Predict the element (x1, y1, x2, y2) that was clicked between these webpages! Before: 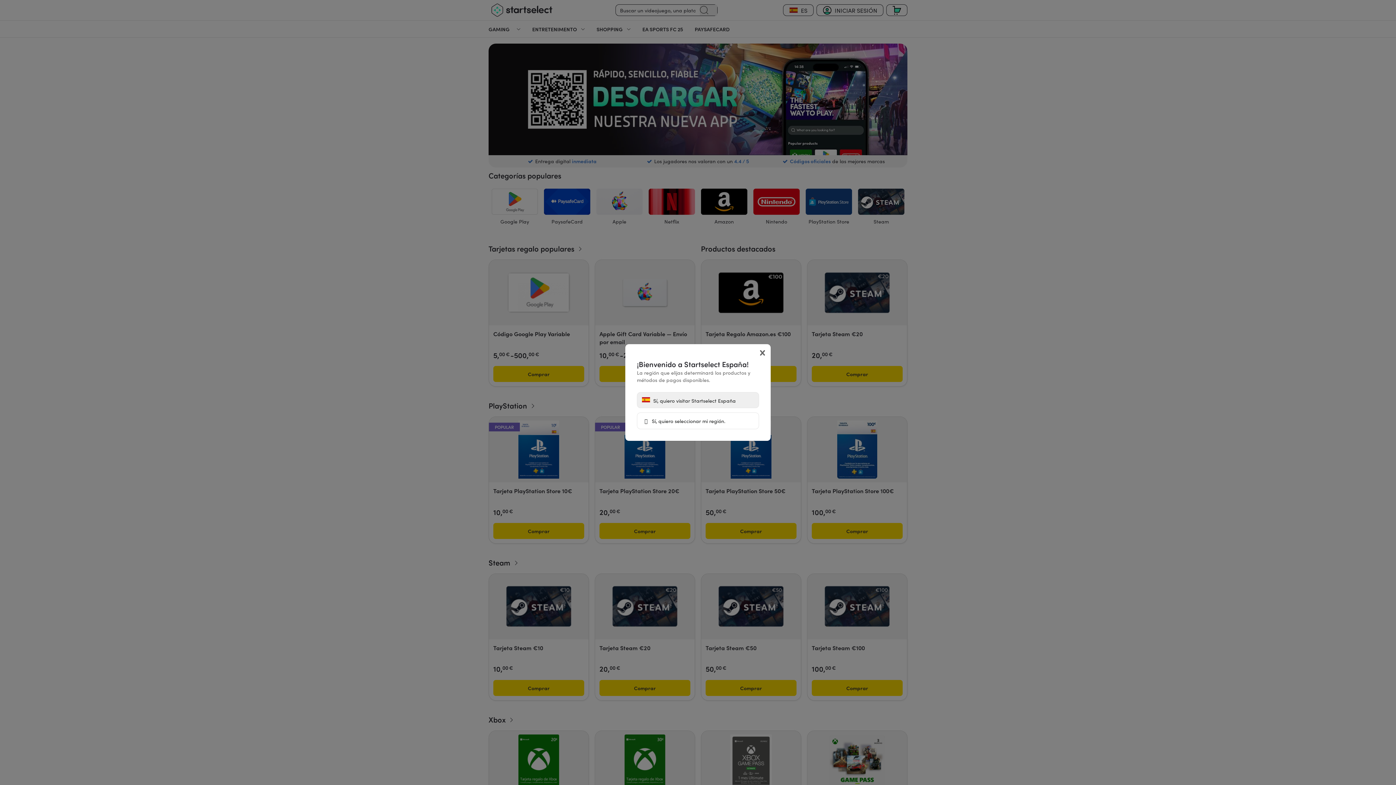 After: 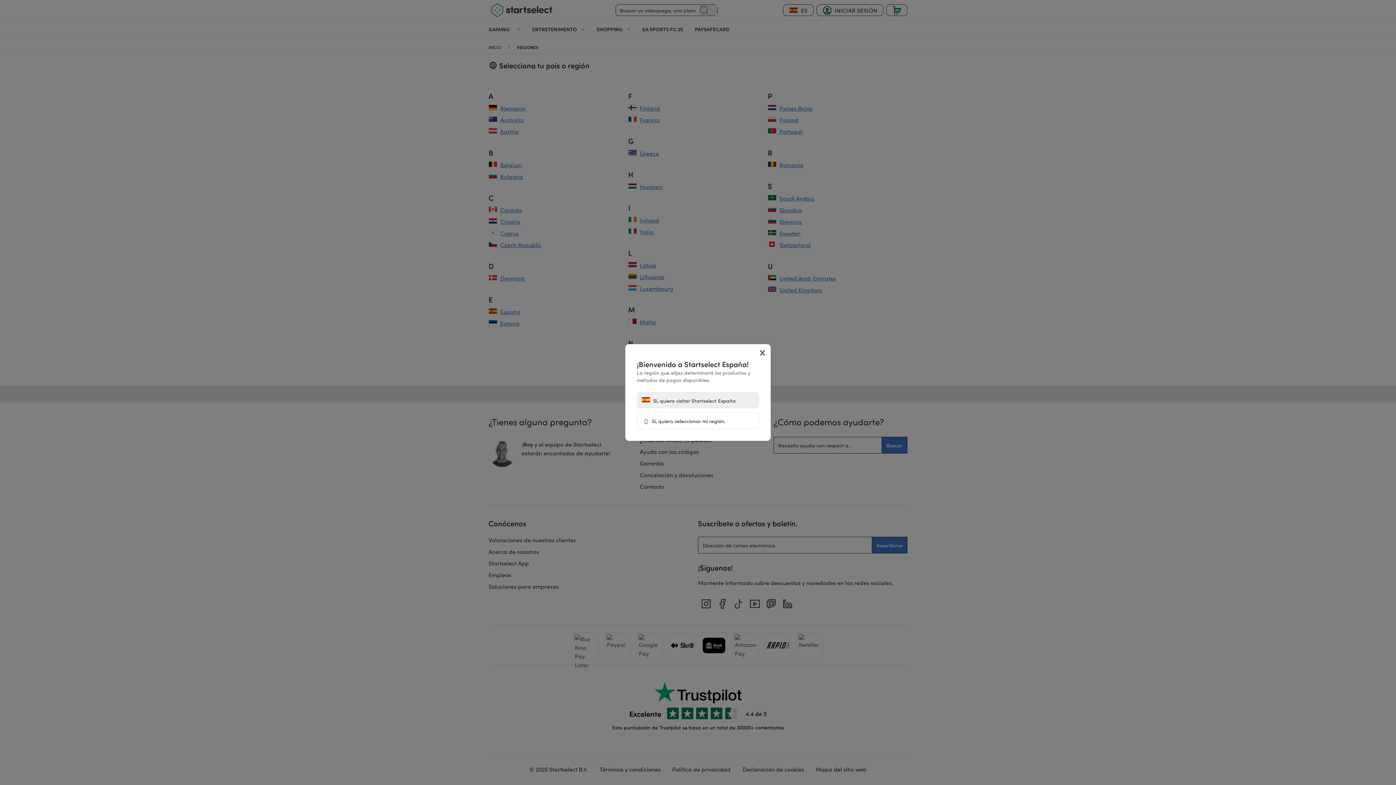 Action: bbox: (637, 412, 759, 429) label:  Sí, quiero seleccionar mi región.